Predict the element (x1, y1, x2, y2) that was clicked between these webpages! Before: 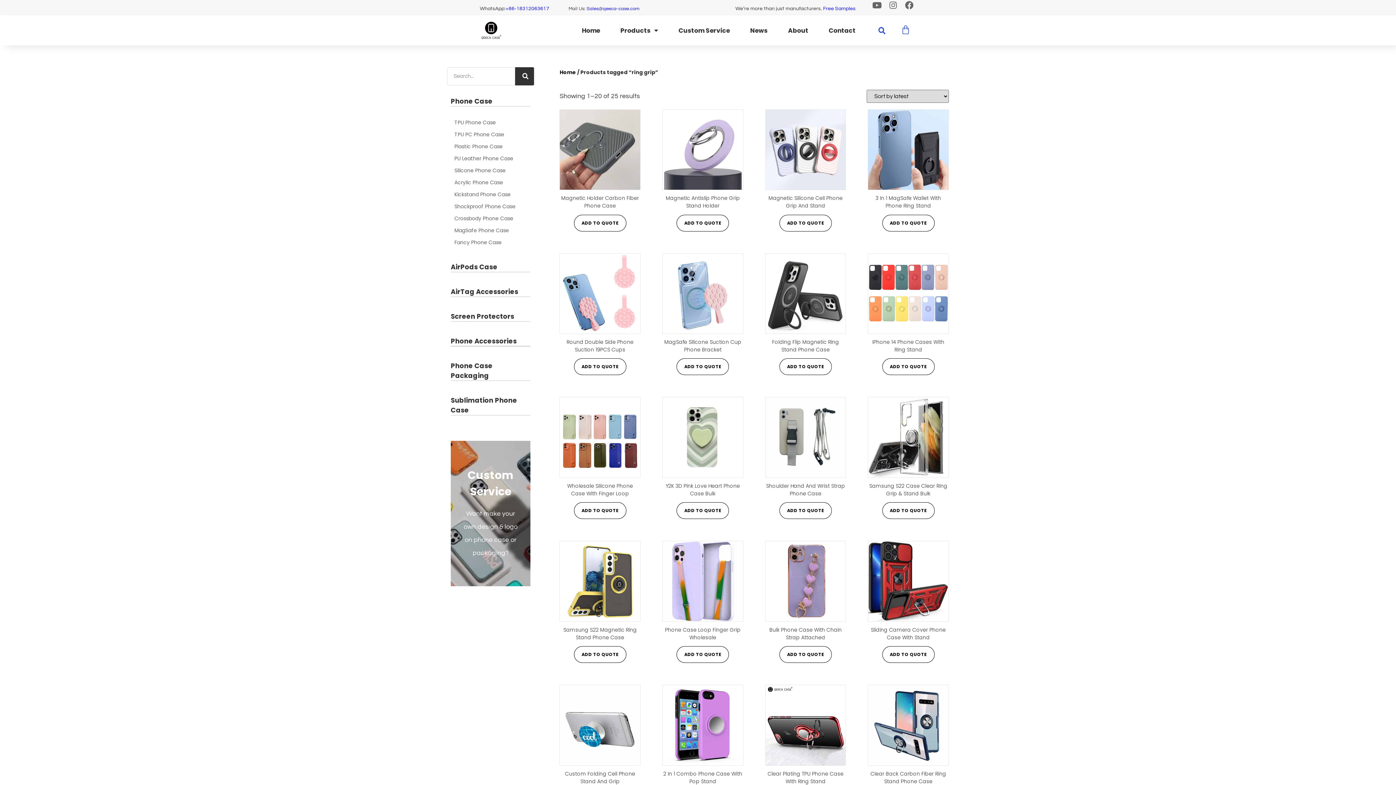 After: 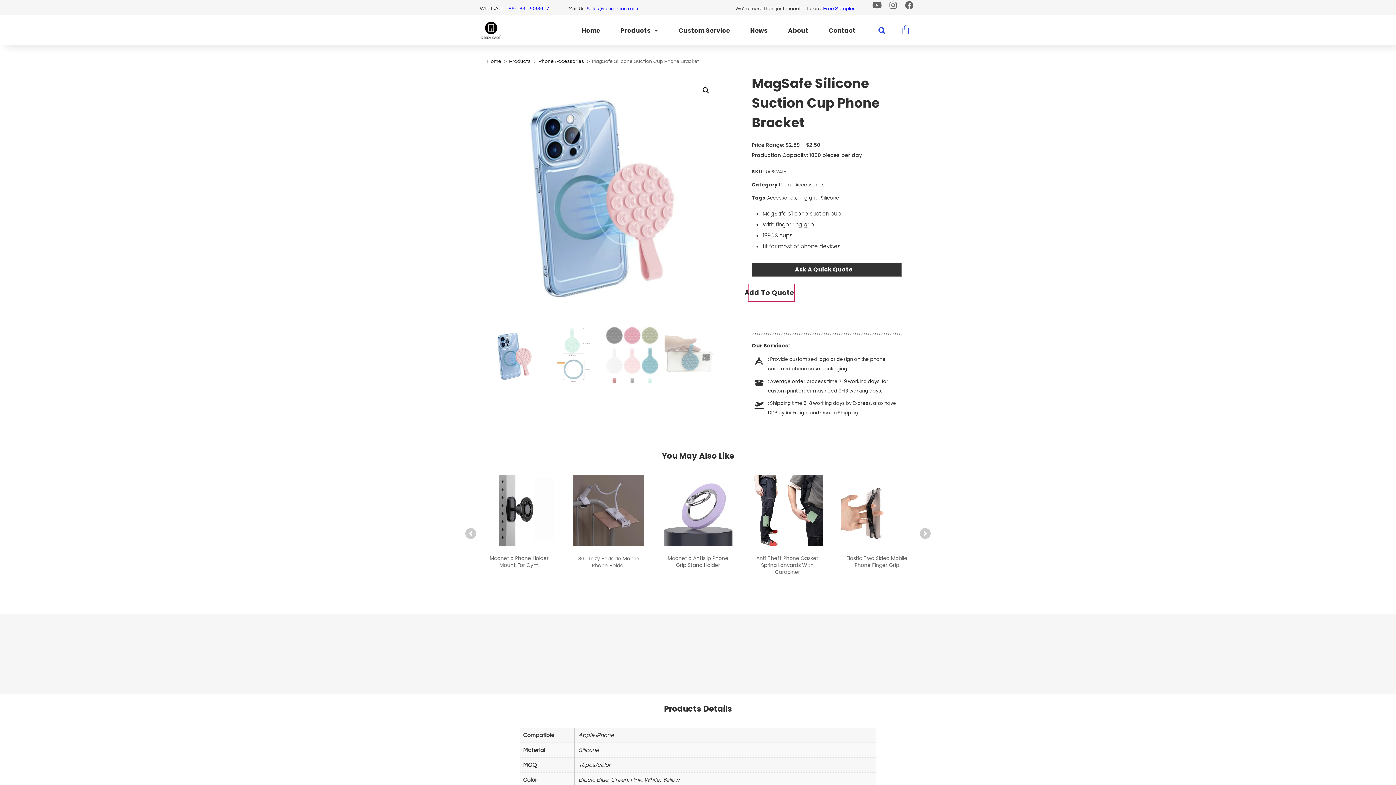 Action: bbox: (662, 253, 743, 356) label: MagSafe Silicone Suction Cup Phone Bracket